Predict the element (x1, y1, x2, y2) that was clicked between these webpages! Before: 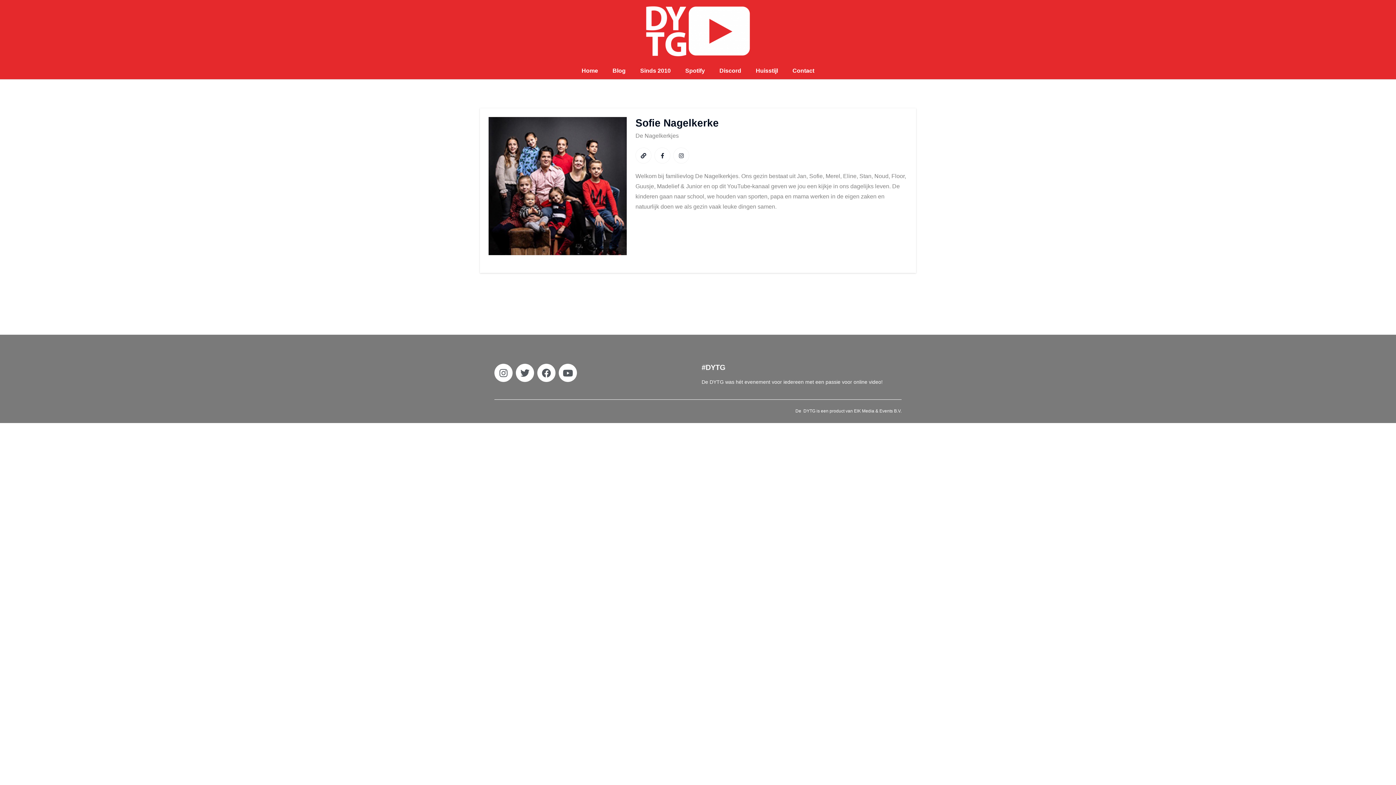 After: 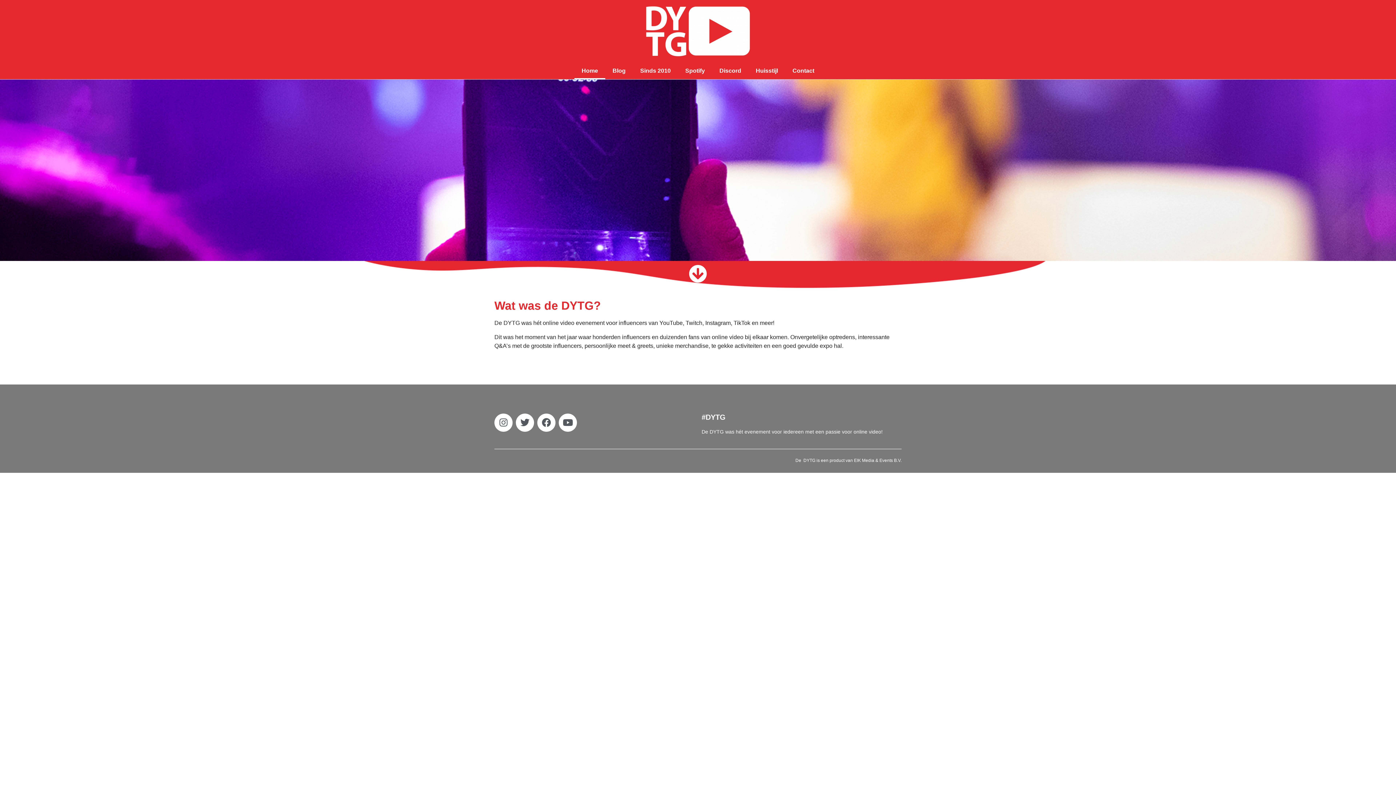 Action: bbox: (643, 3, 752, 58)